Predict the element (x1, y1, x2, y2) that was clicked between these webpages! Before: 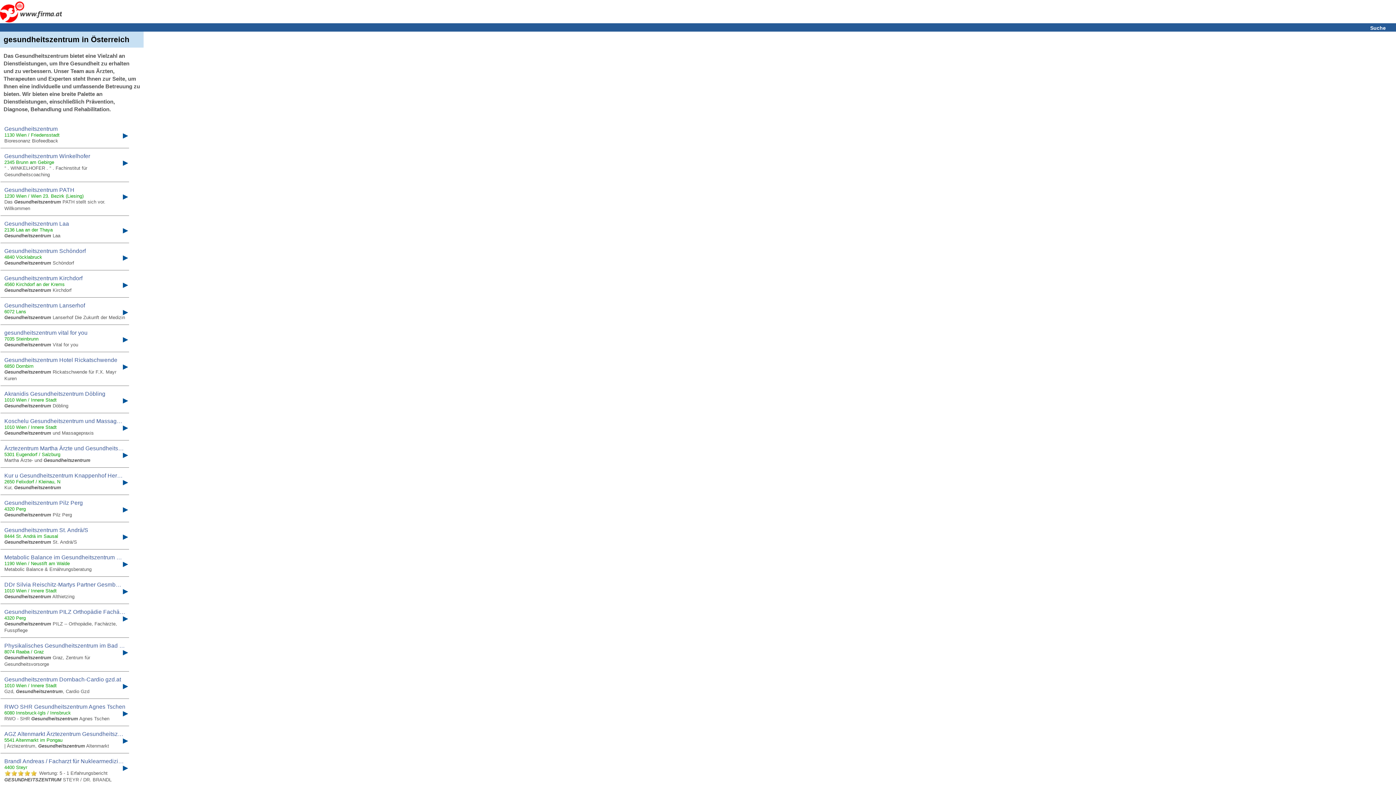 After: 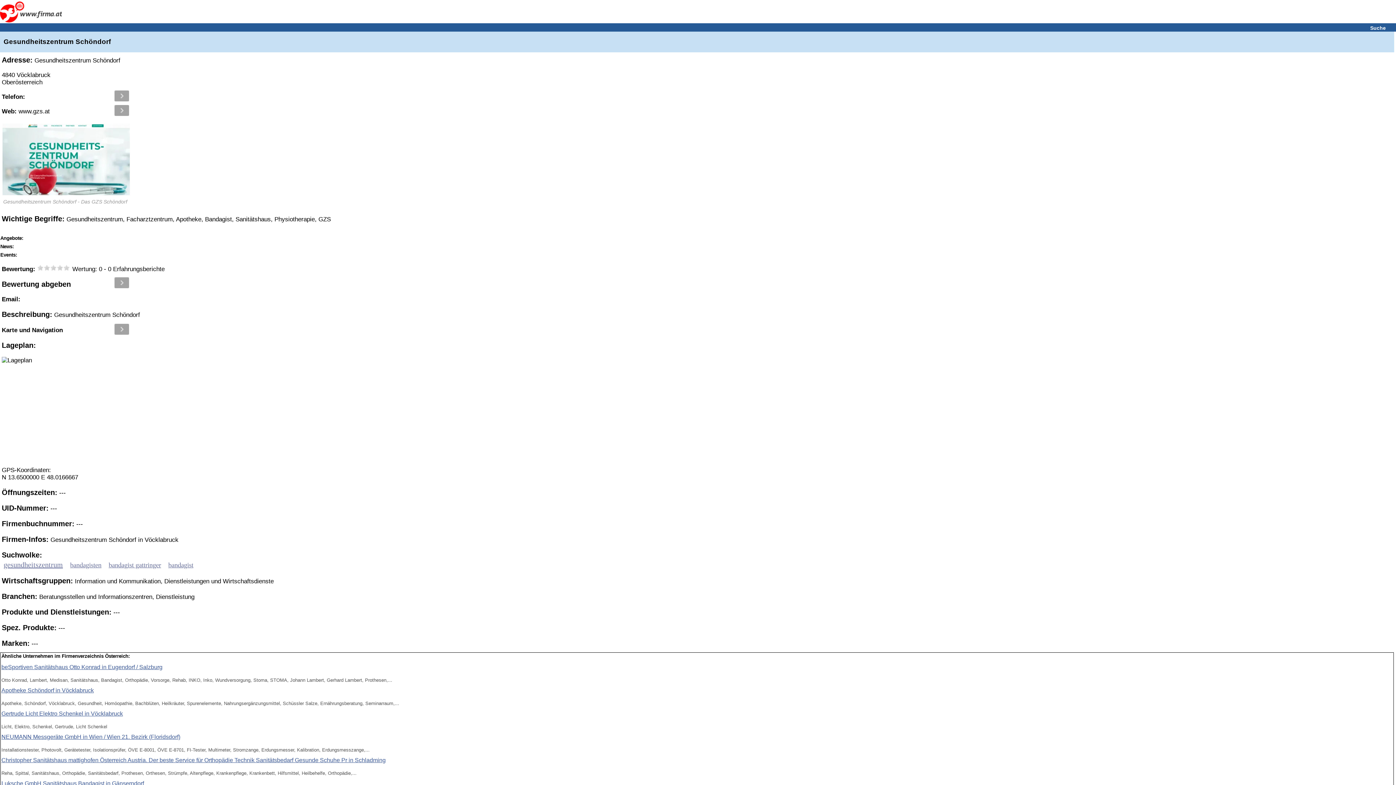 Action: label: Gesundheitszentrum Schöndorf
4840 Vöcklabruck
Gesundheitszentrum Schöndorf
▶ bbox: (0, 243, 1394, 270)